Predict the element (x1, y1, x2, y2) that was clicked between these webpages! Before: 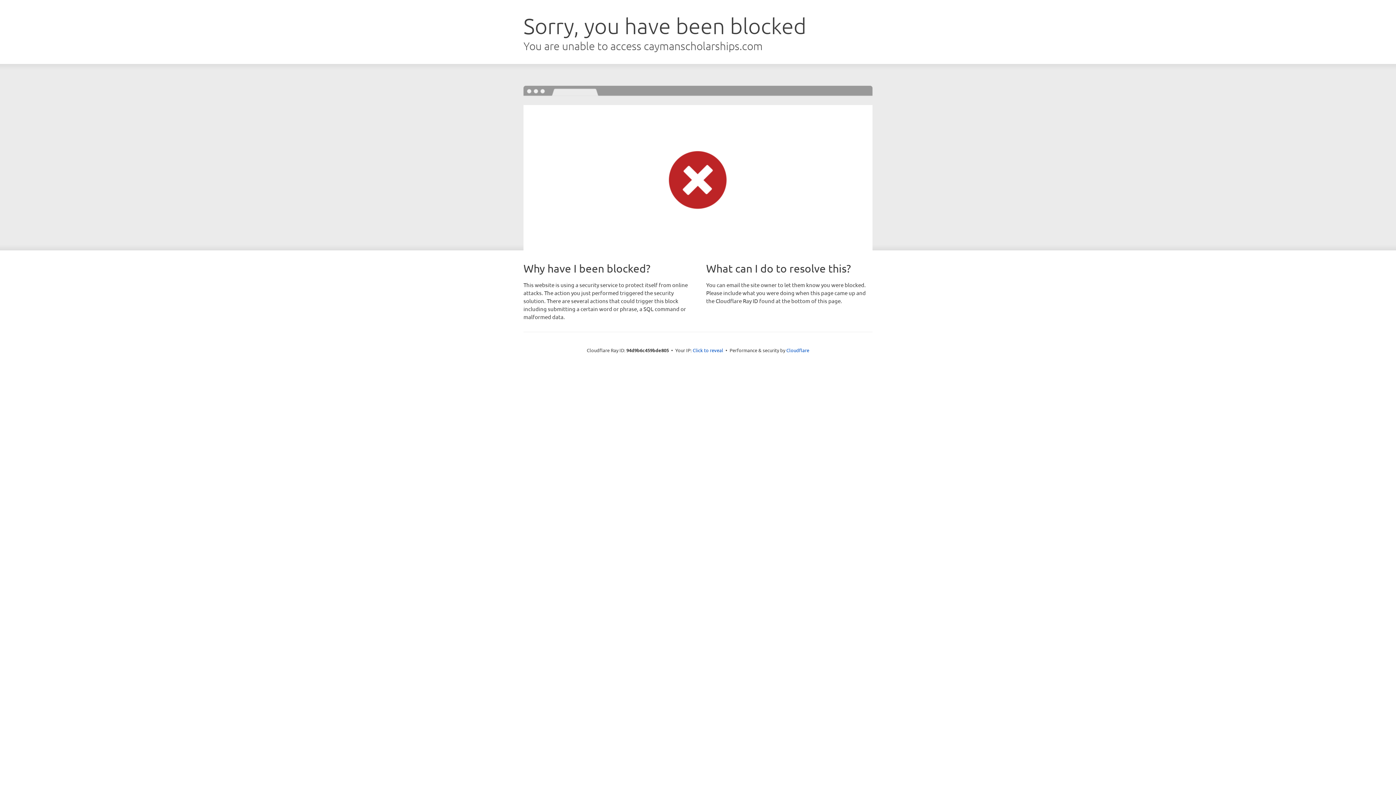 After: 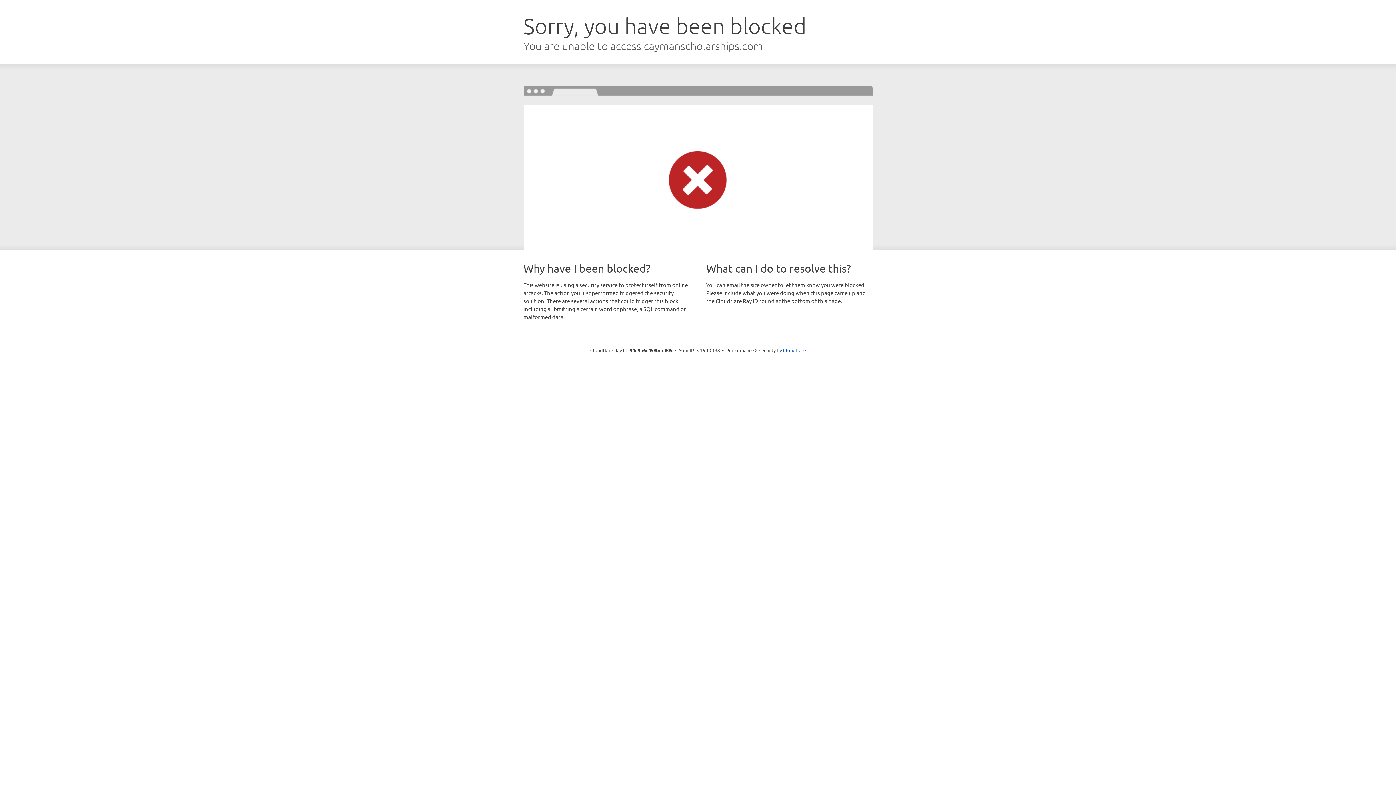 Action: bbox: (692, 346, 723, 353) label: Click to reveal